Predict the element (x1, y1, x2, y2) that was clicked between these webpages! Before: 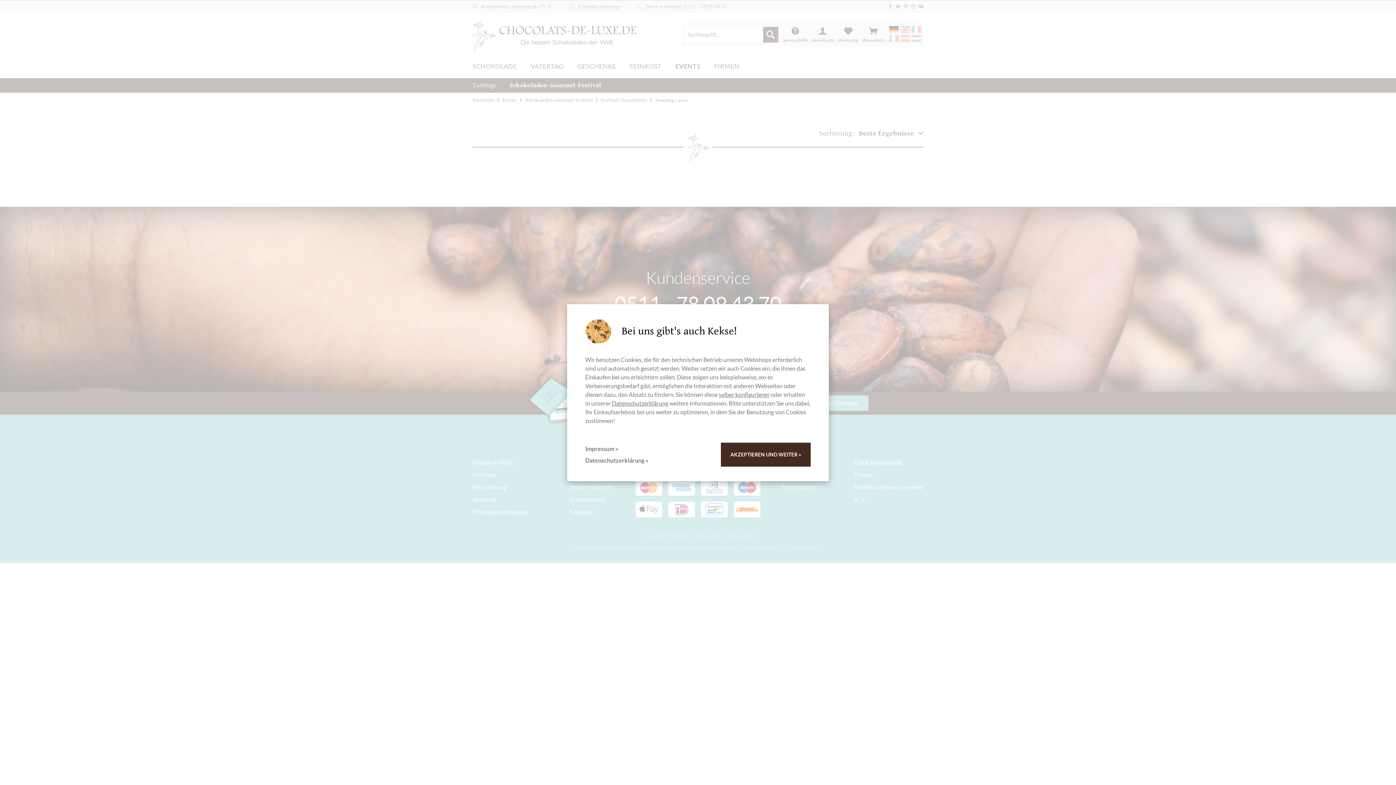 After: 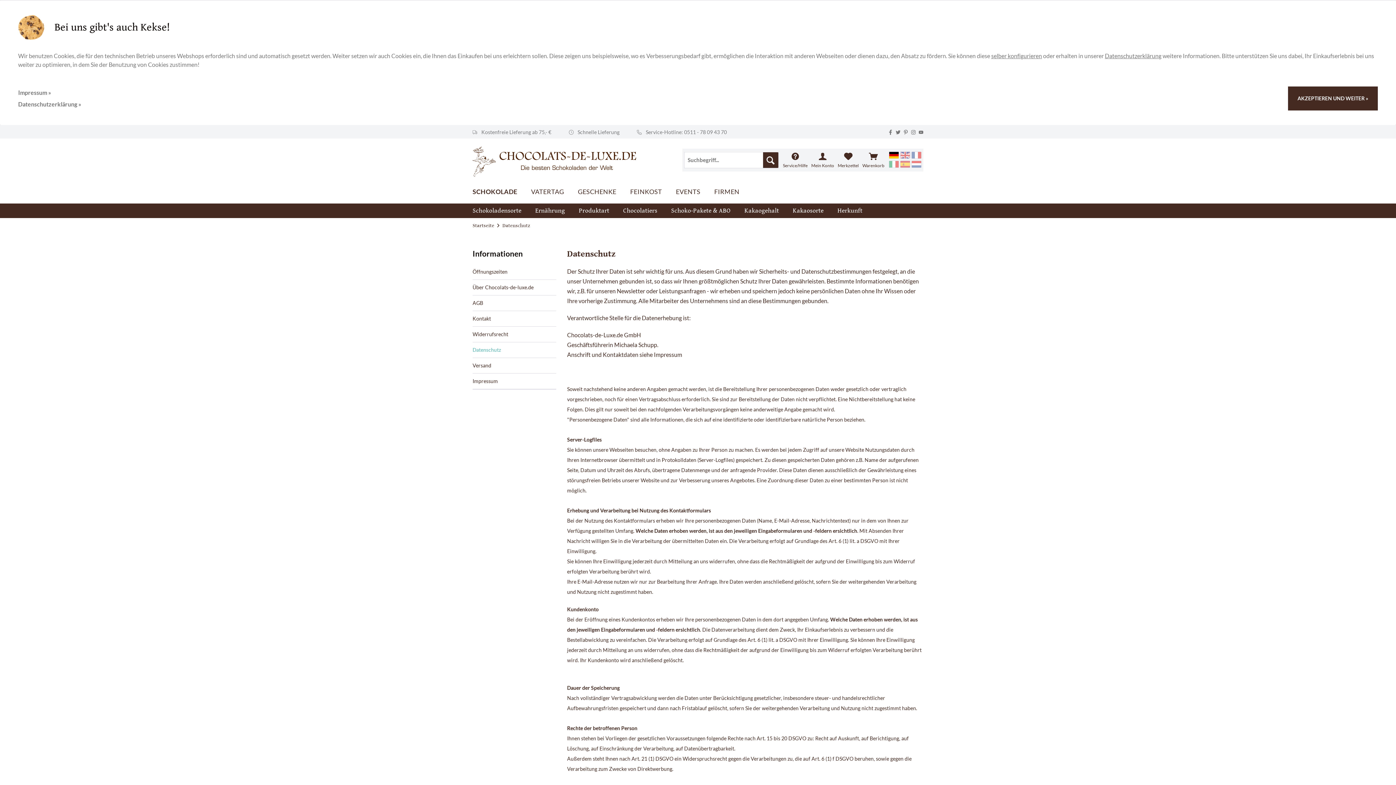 Action: label: Datenschutzerklärung » bbox: (585, 454, 648, 466)